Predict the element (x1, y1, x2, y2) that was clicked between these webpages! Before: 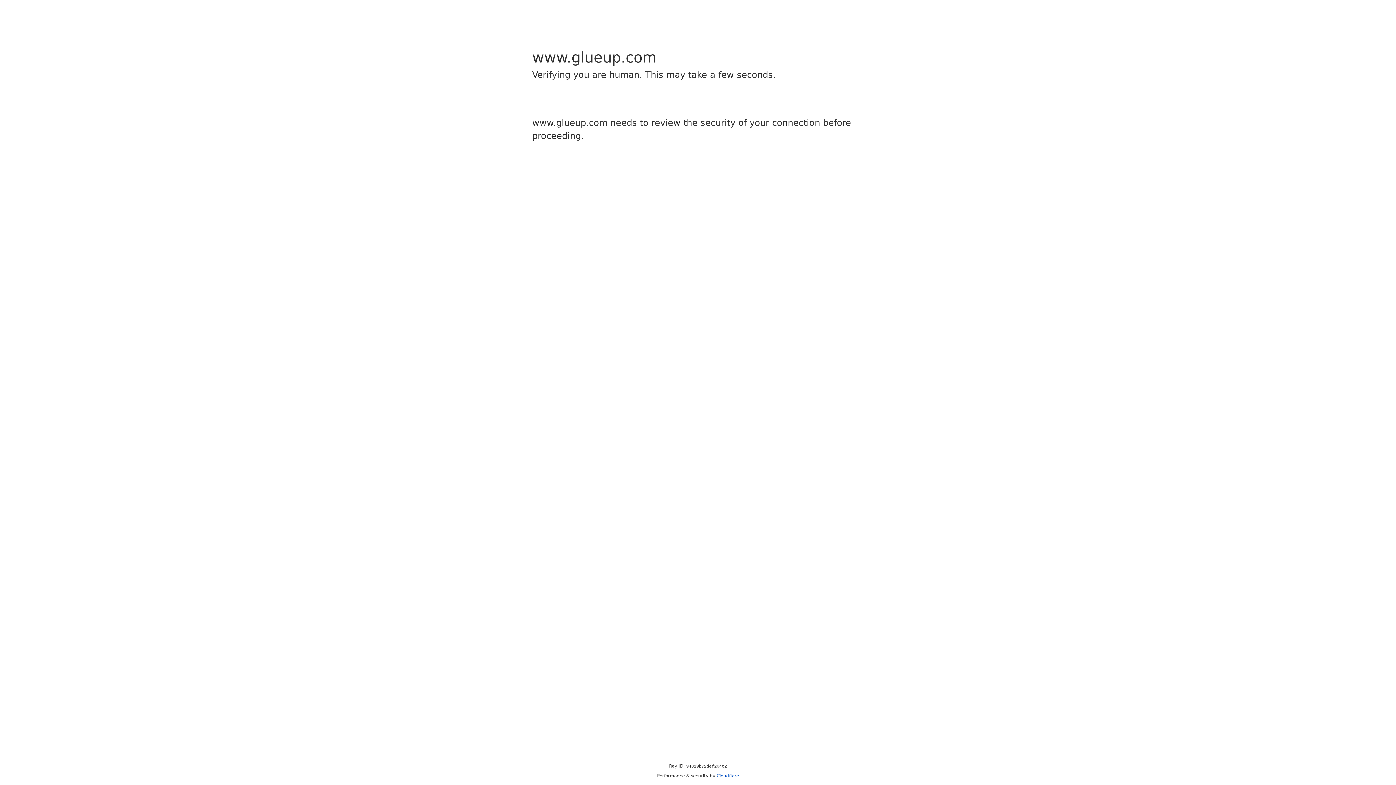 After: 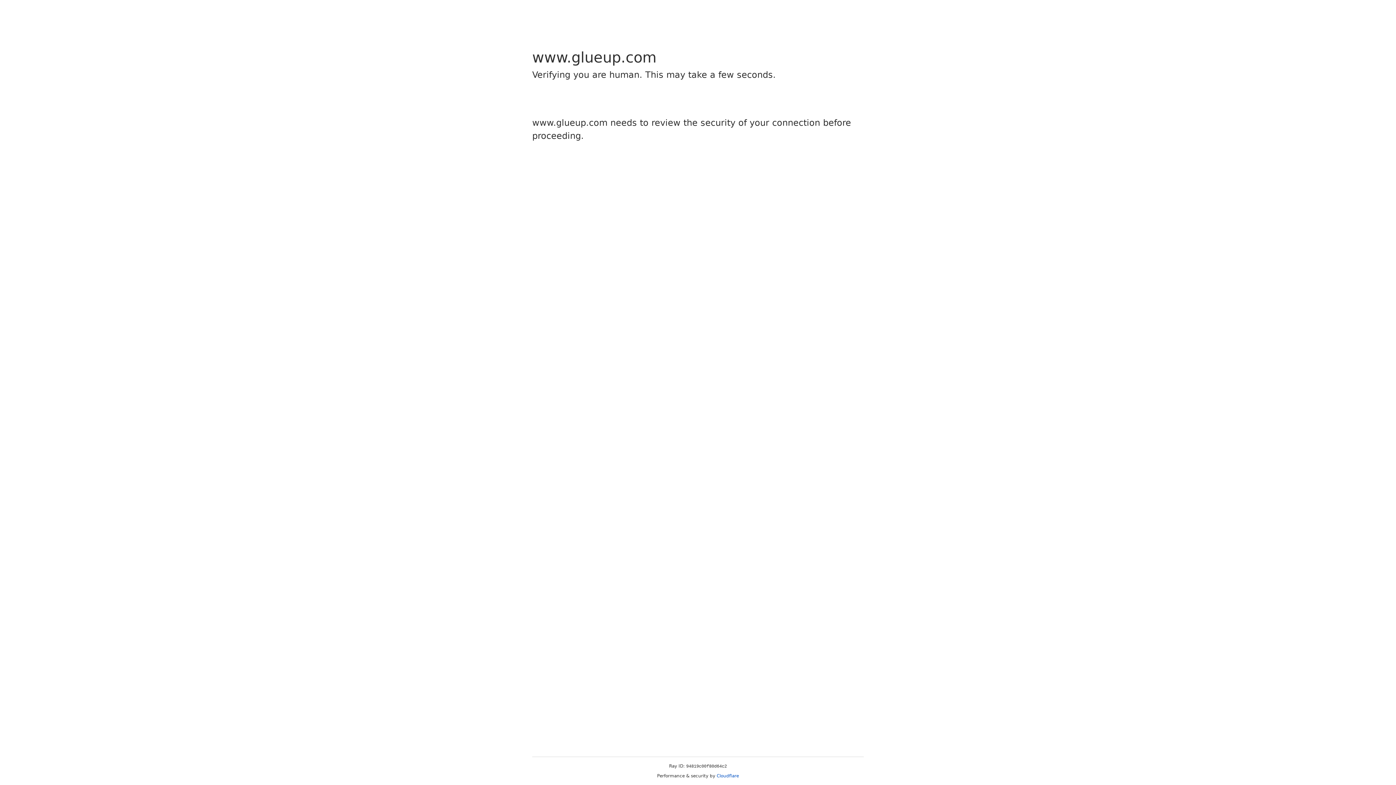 Action: label: Cloudflare bbox: (716, 773, 739, 778)